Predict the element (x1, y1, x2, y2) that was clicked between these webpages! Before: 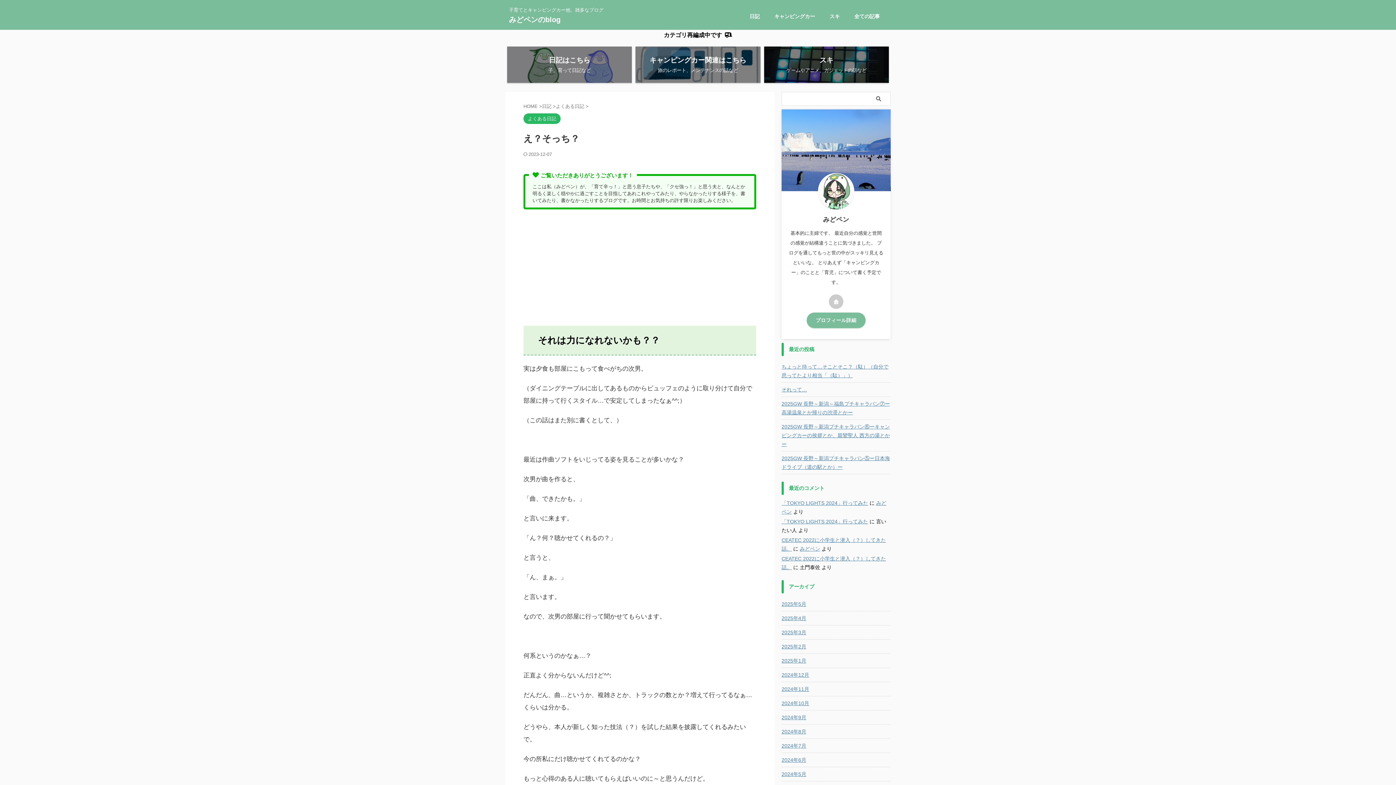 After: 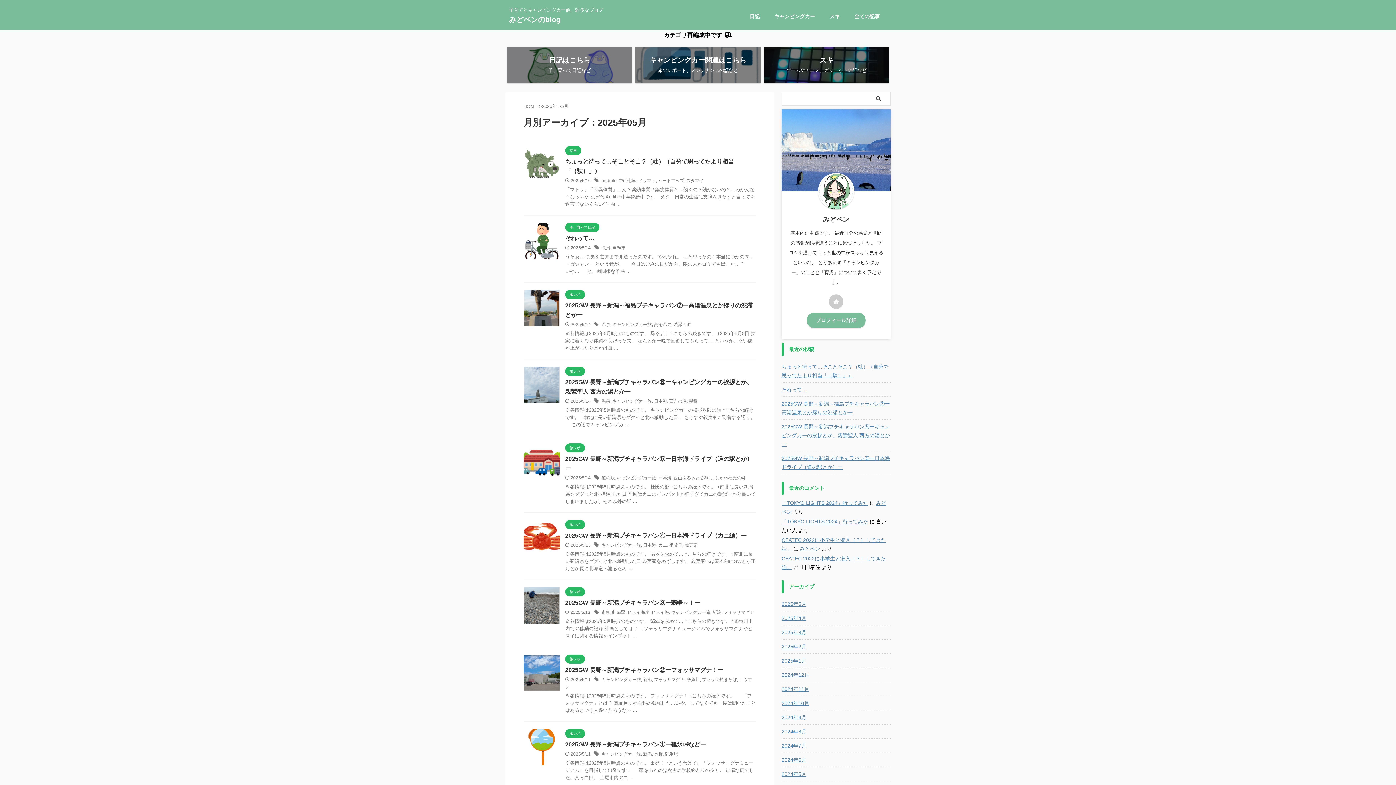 Action: bbox: (781, 597, 890, 610) label: 2025年5月